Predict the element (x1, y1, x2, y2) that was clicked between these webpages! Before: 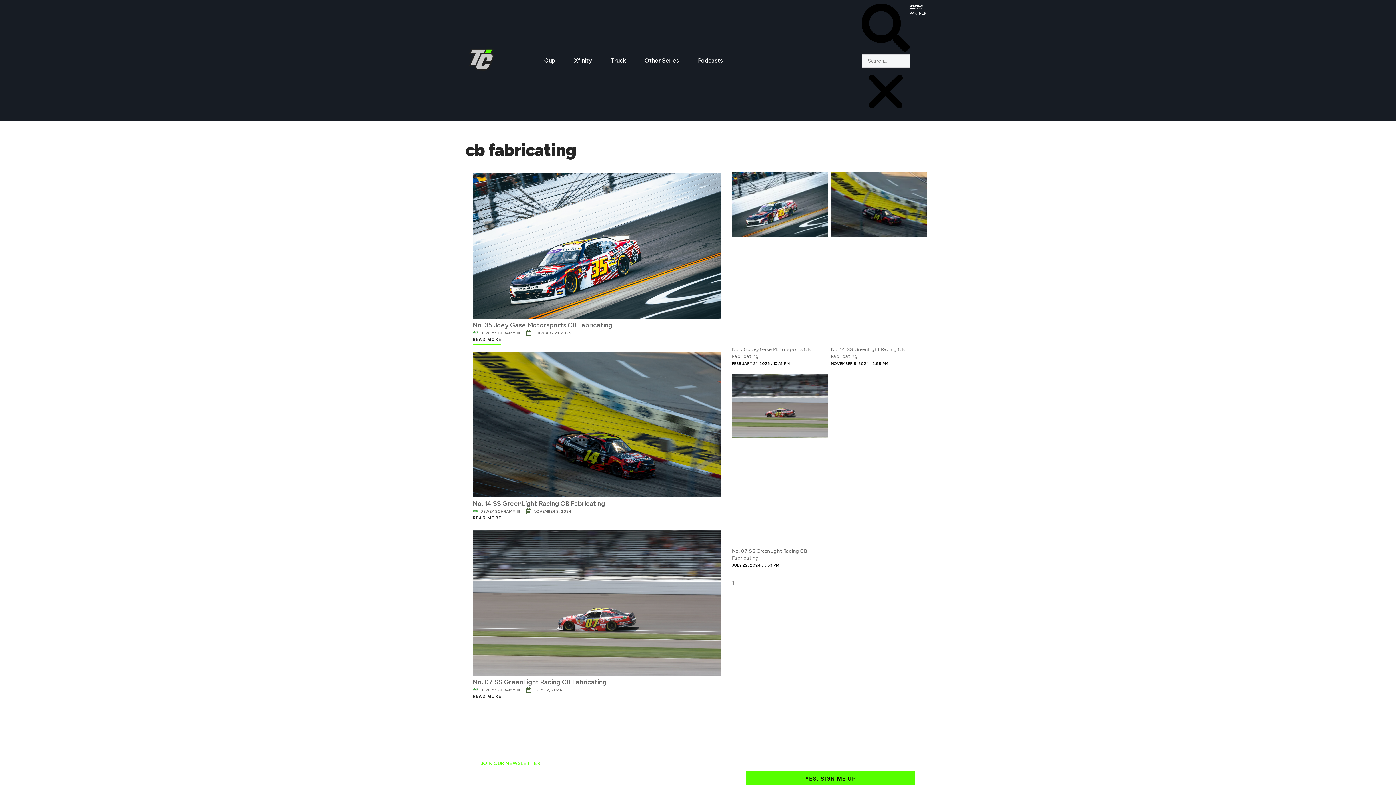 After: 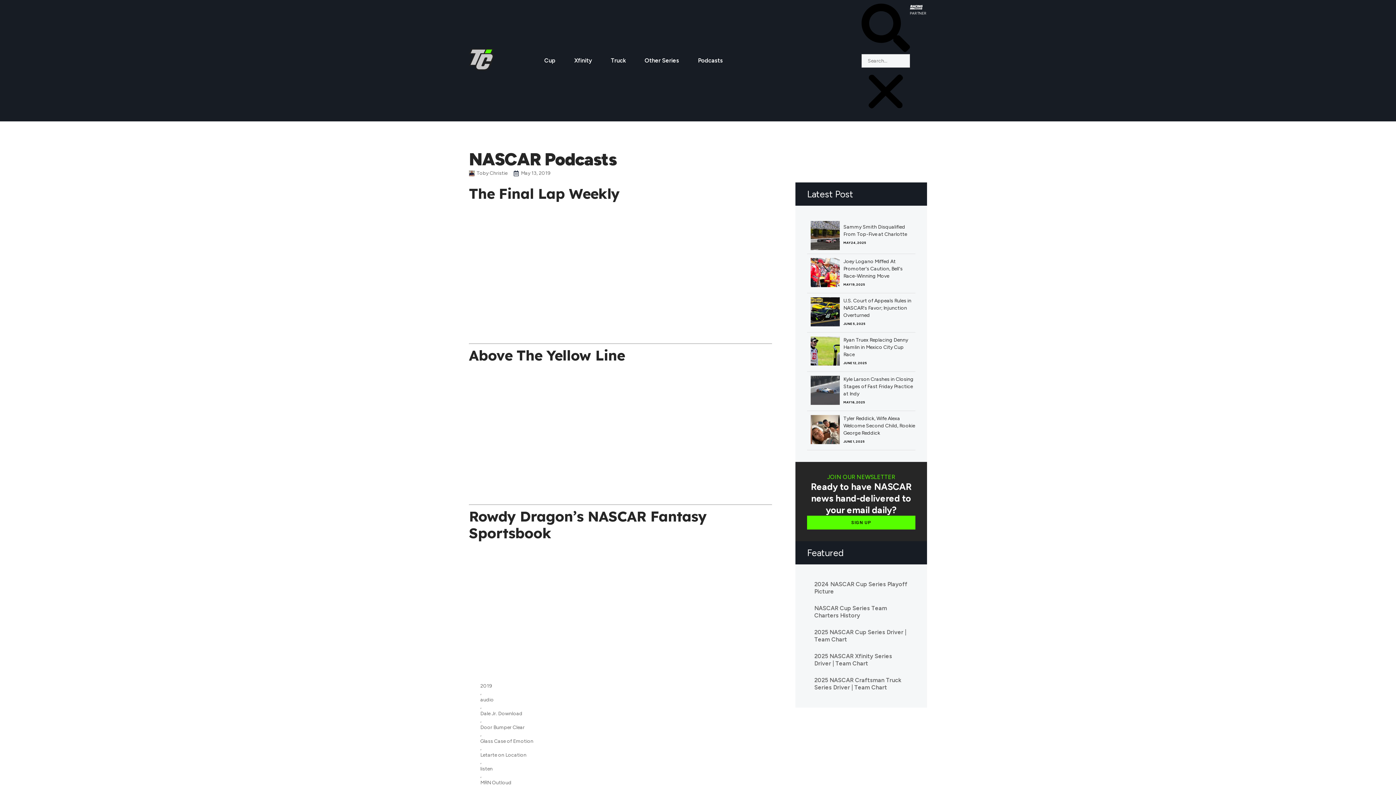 Action: label: Podcasts bbox: (698, 56, 723, 64)